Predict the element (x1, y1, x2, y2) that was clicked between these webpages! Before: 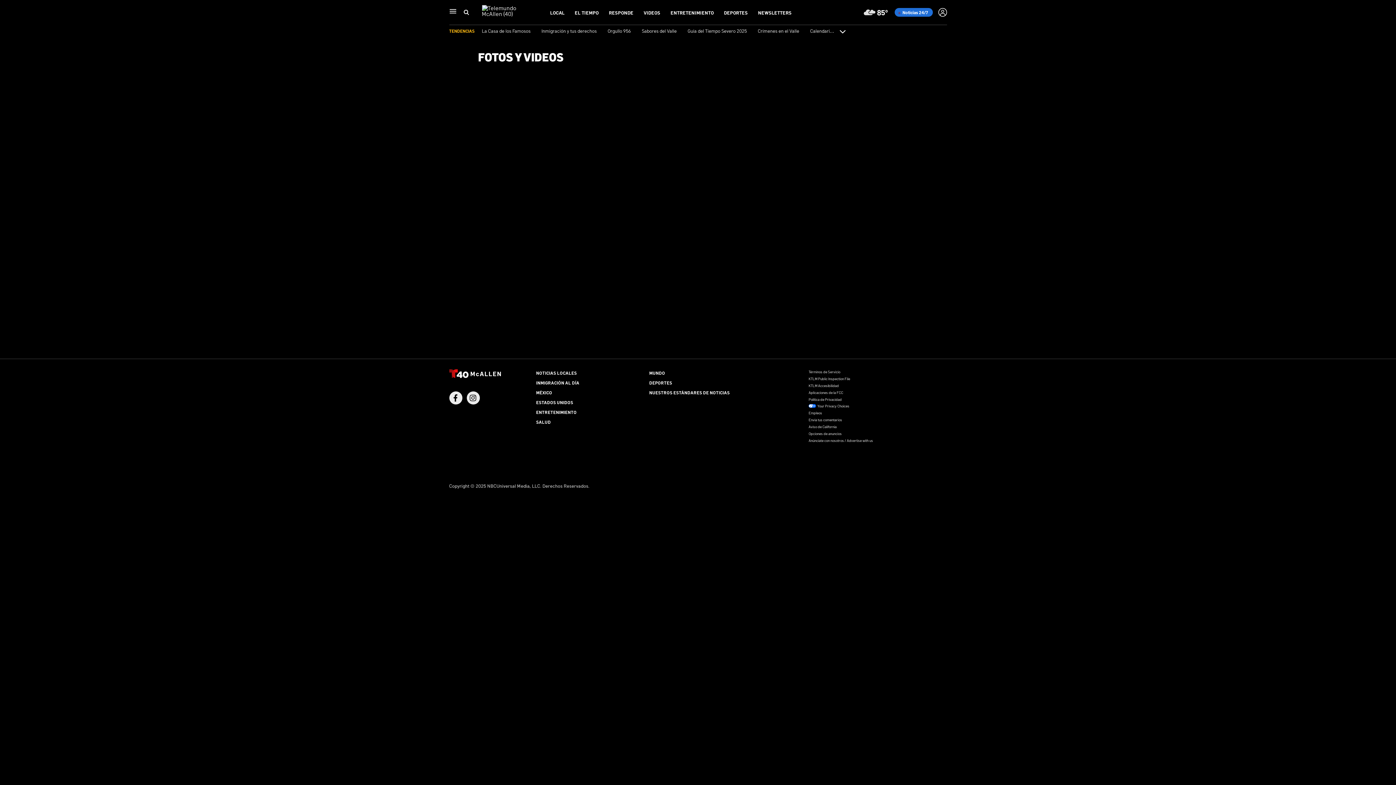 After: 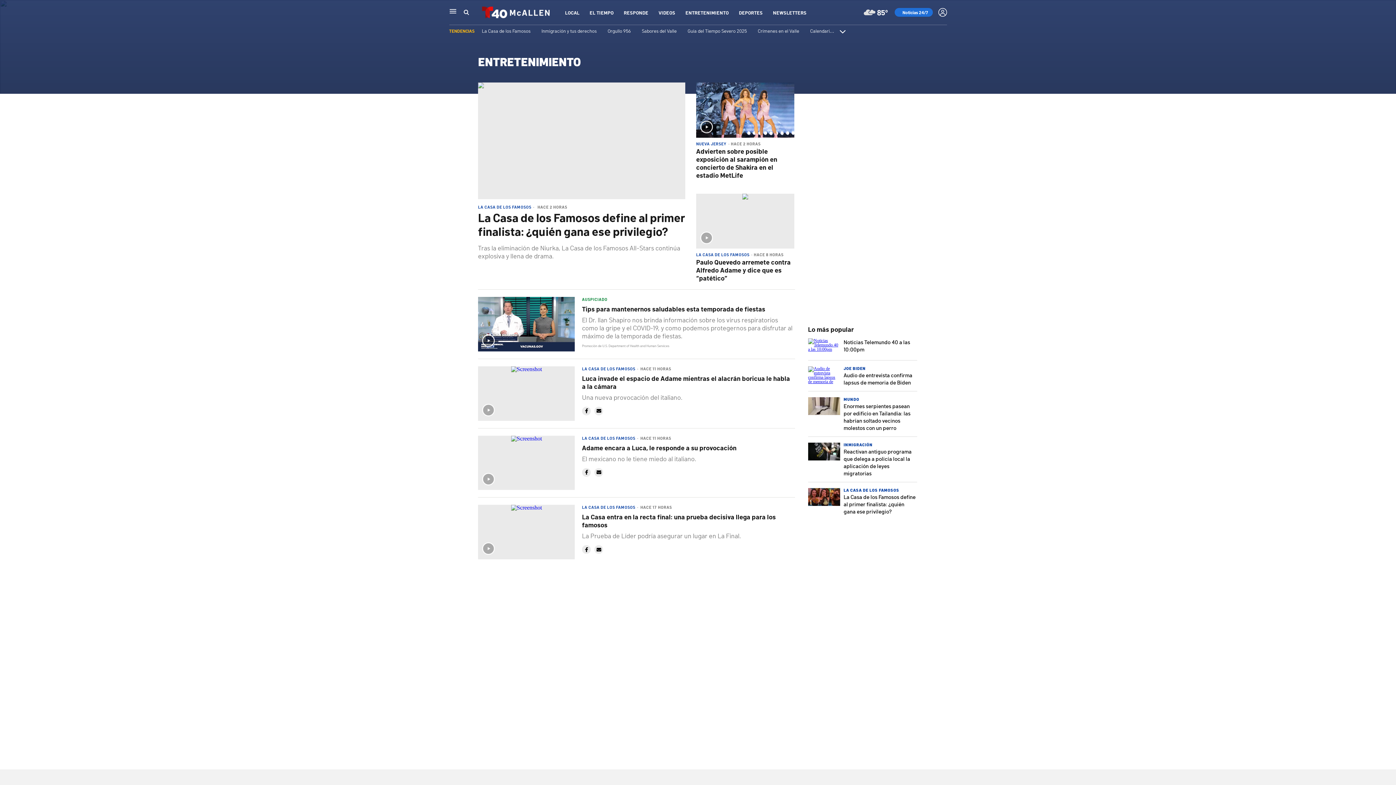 Action: bbox: (536, 409, 576, 415) label: ENTRETENIMIENTO